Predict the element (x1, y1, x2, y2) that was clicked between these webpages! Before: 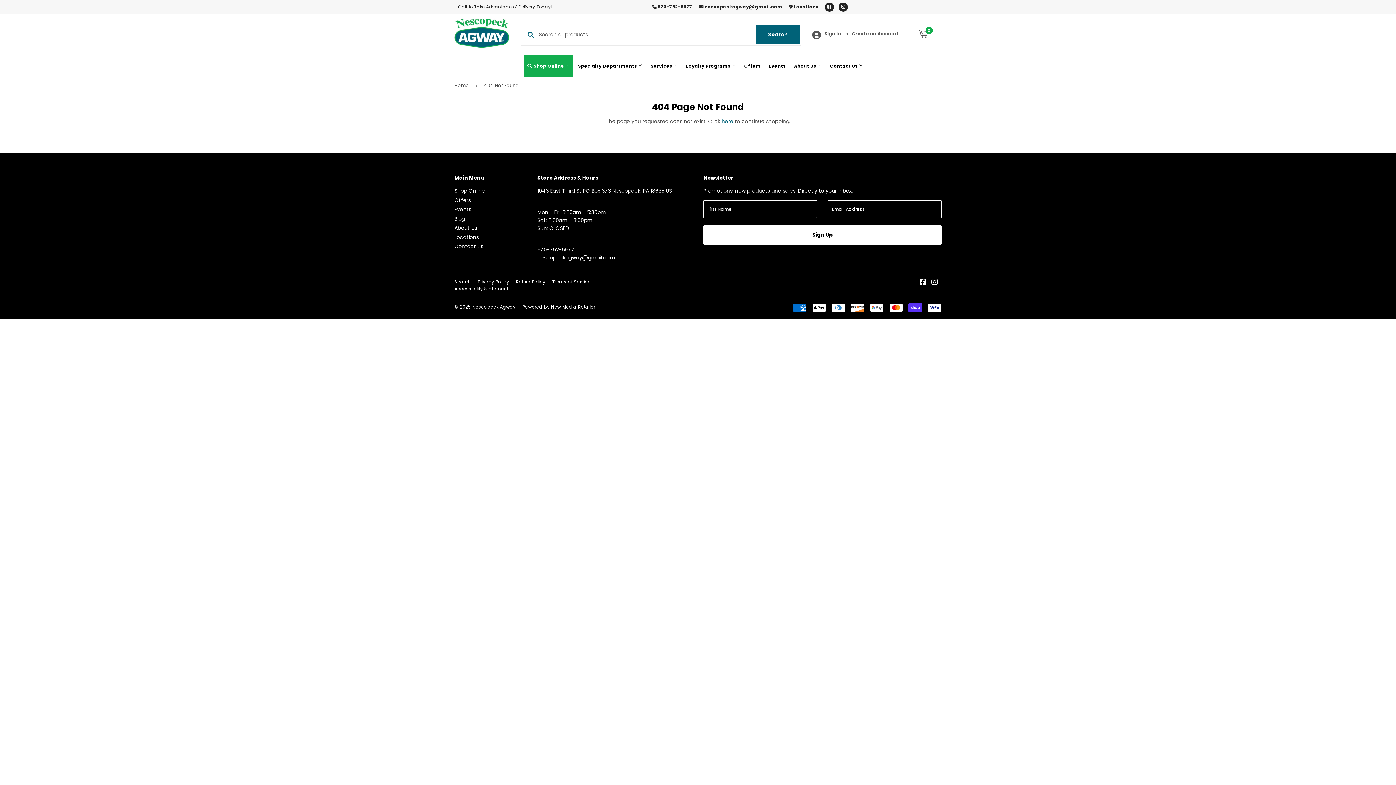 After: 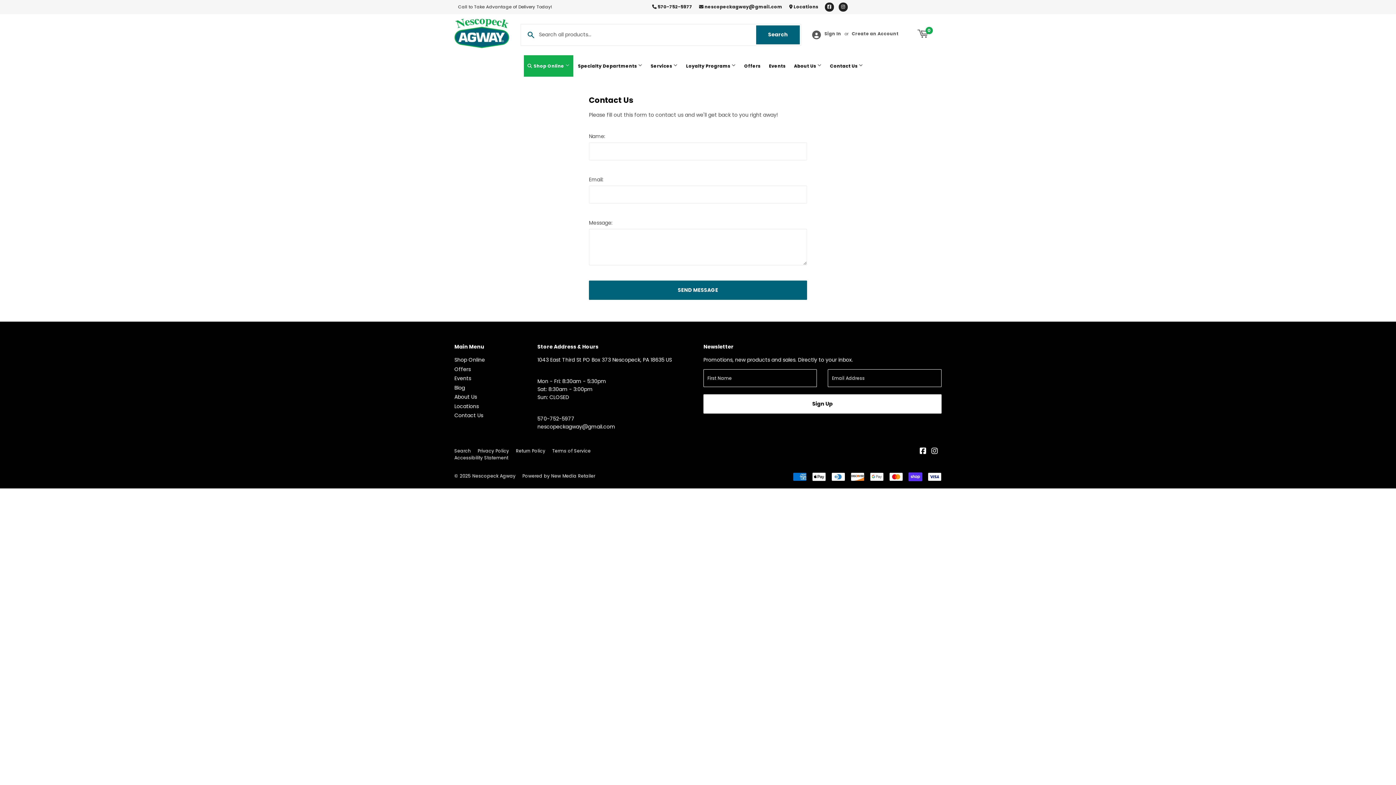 Action: label: Contact Us  bbox: (826, 55, 866, 76)